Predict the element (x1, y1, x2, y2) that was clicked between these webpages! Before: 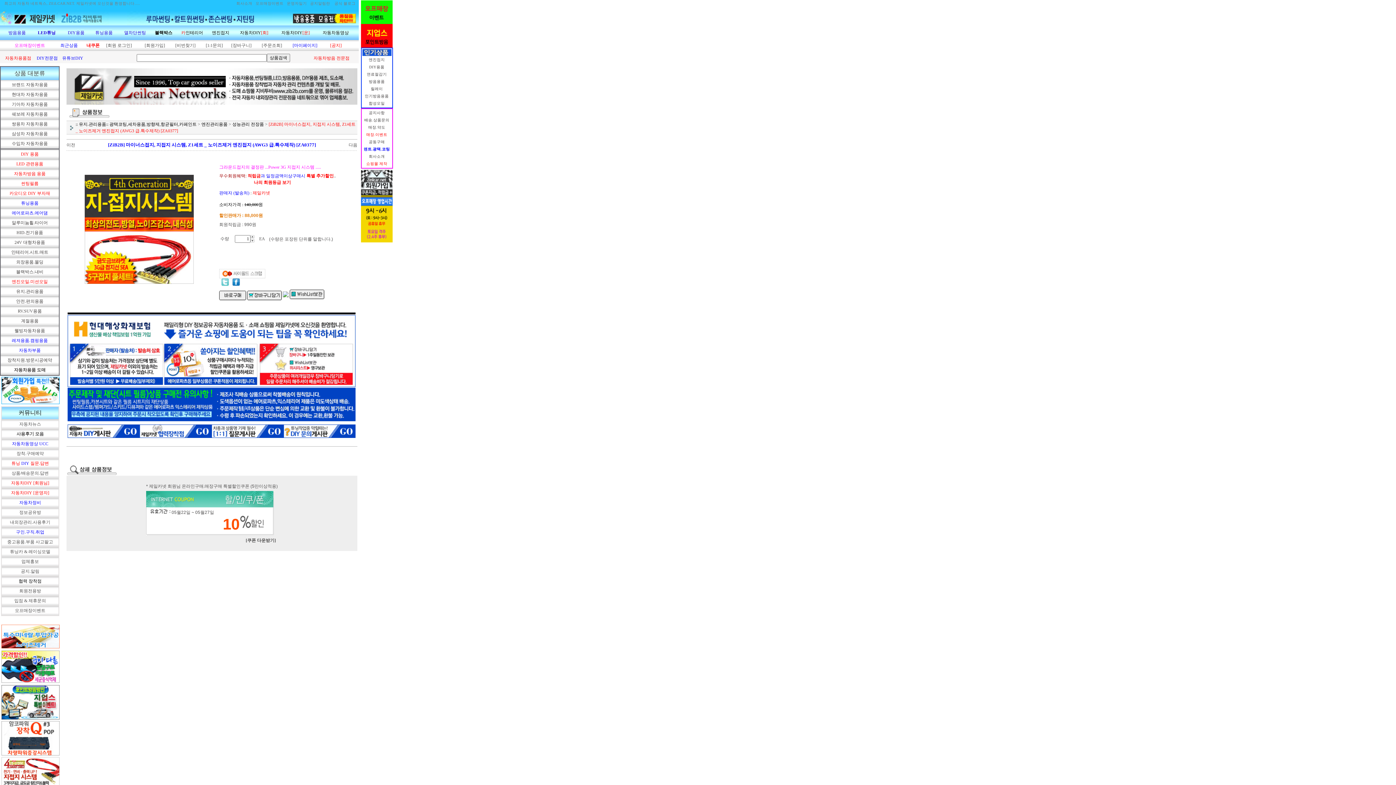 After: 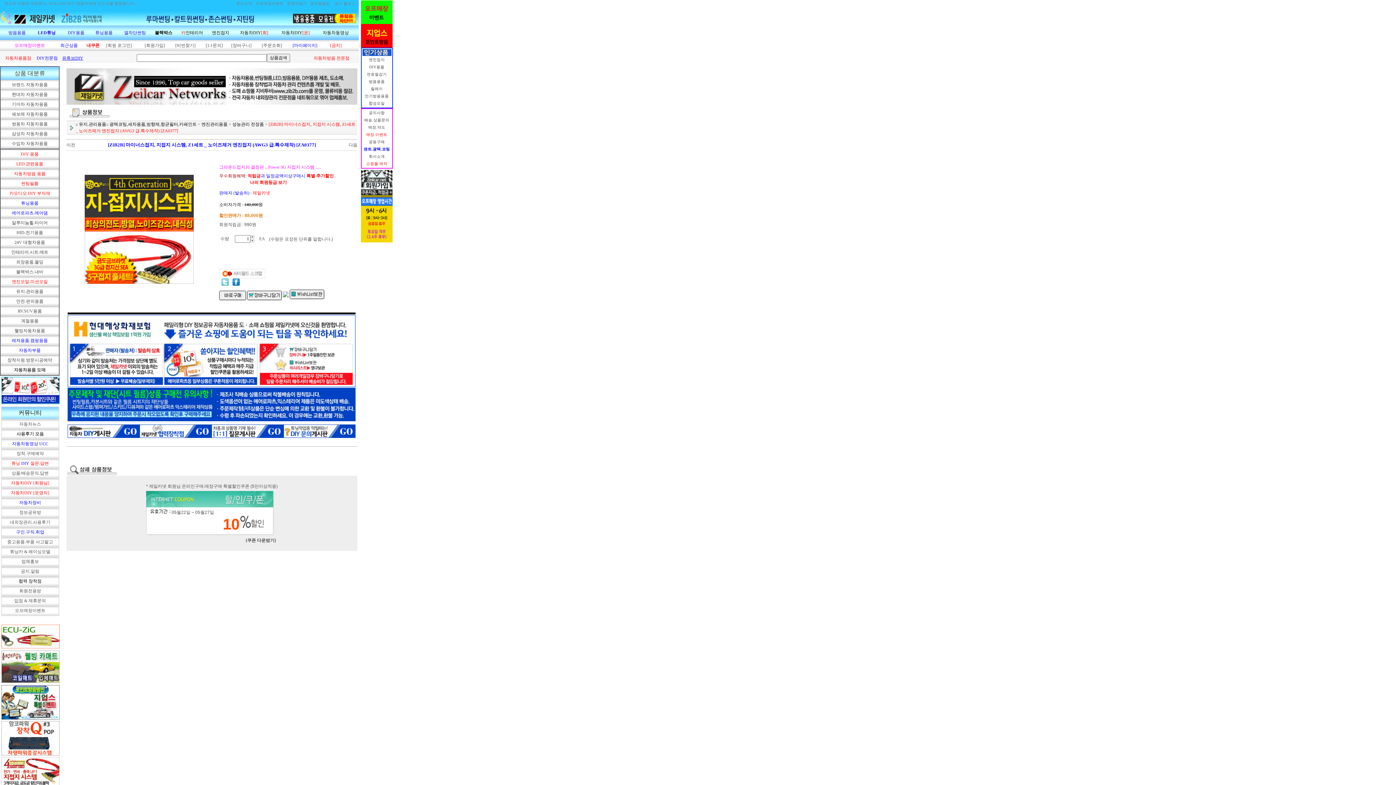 Action: label: 유튜브DIY bbox: (62, 55, 83, 60)